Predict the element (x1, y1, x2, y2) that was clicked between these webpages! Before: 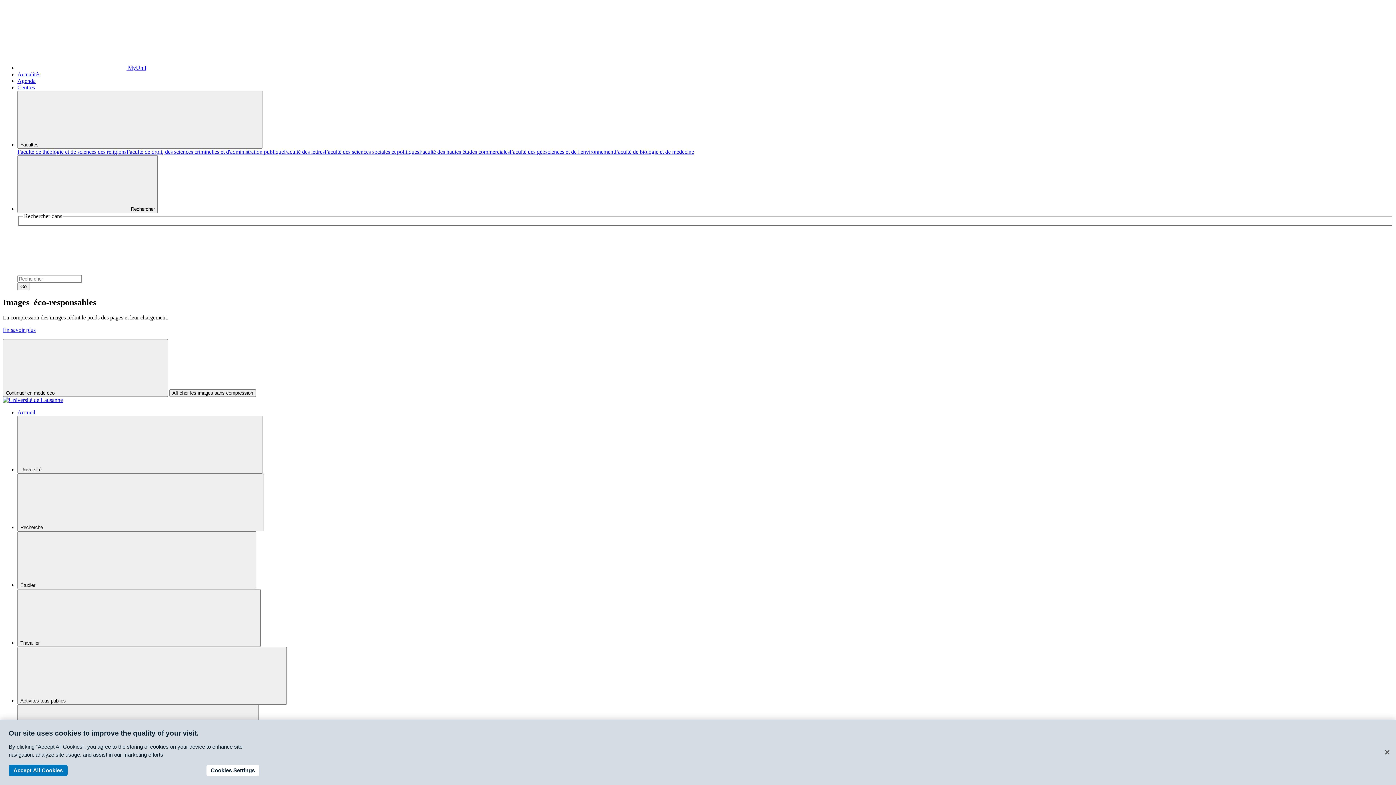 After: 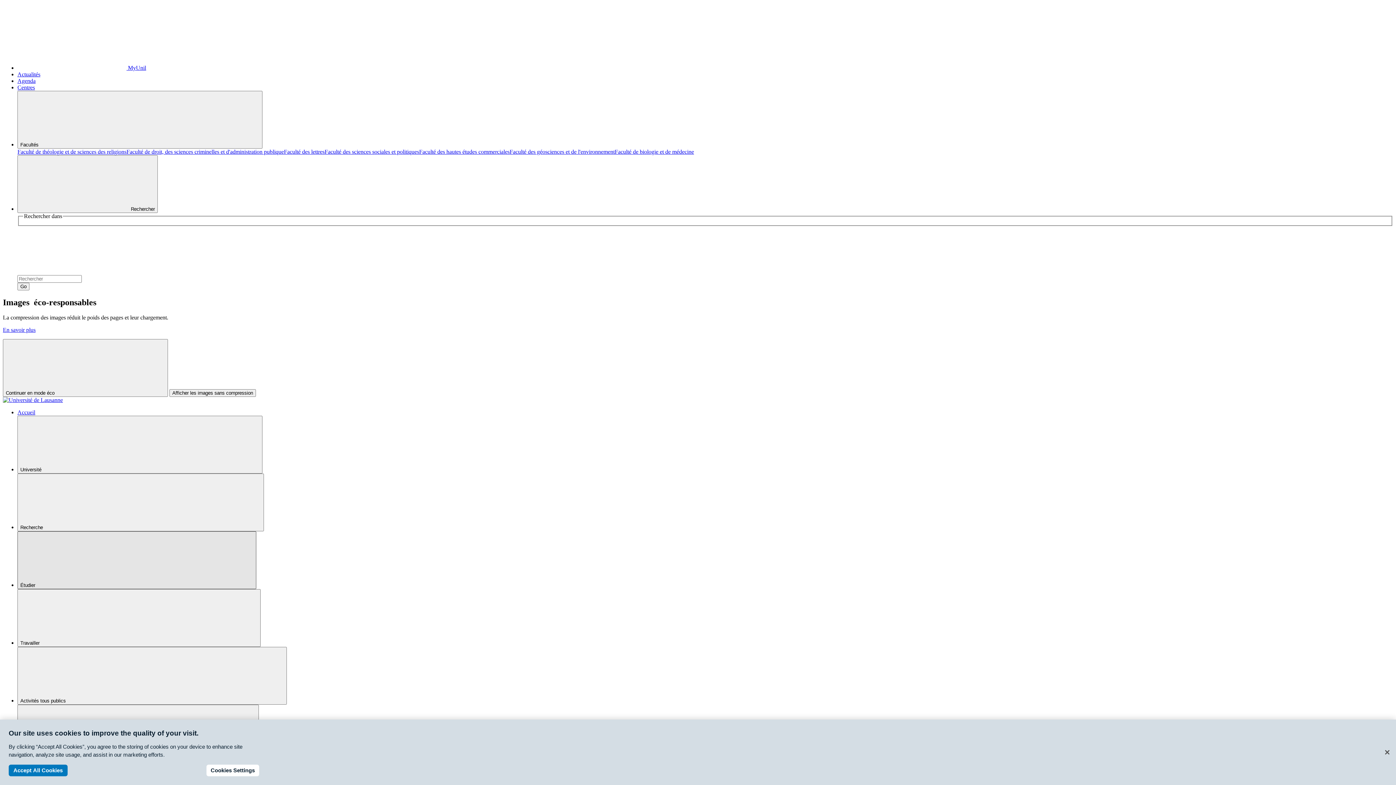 Action: bbox: (17, 531, 256, 589) label: Étudier